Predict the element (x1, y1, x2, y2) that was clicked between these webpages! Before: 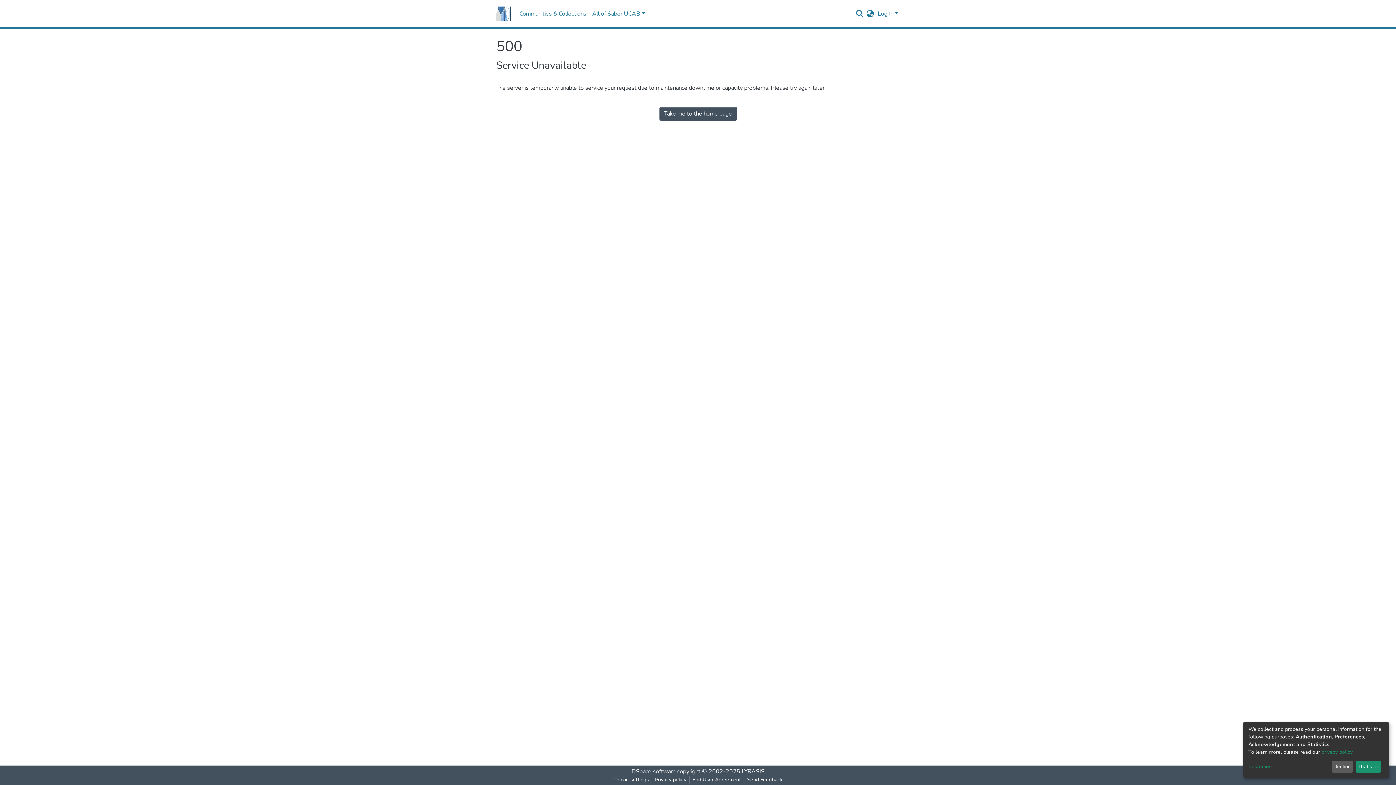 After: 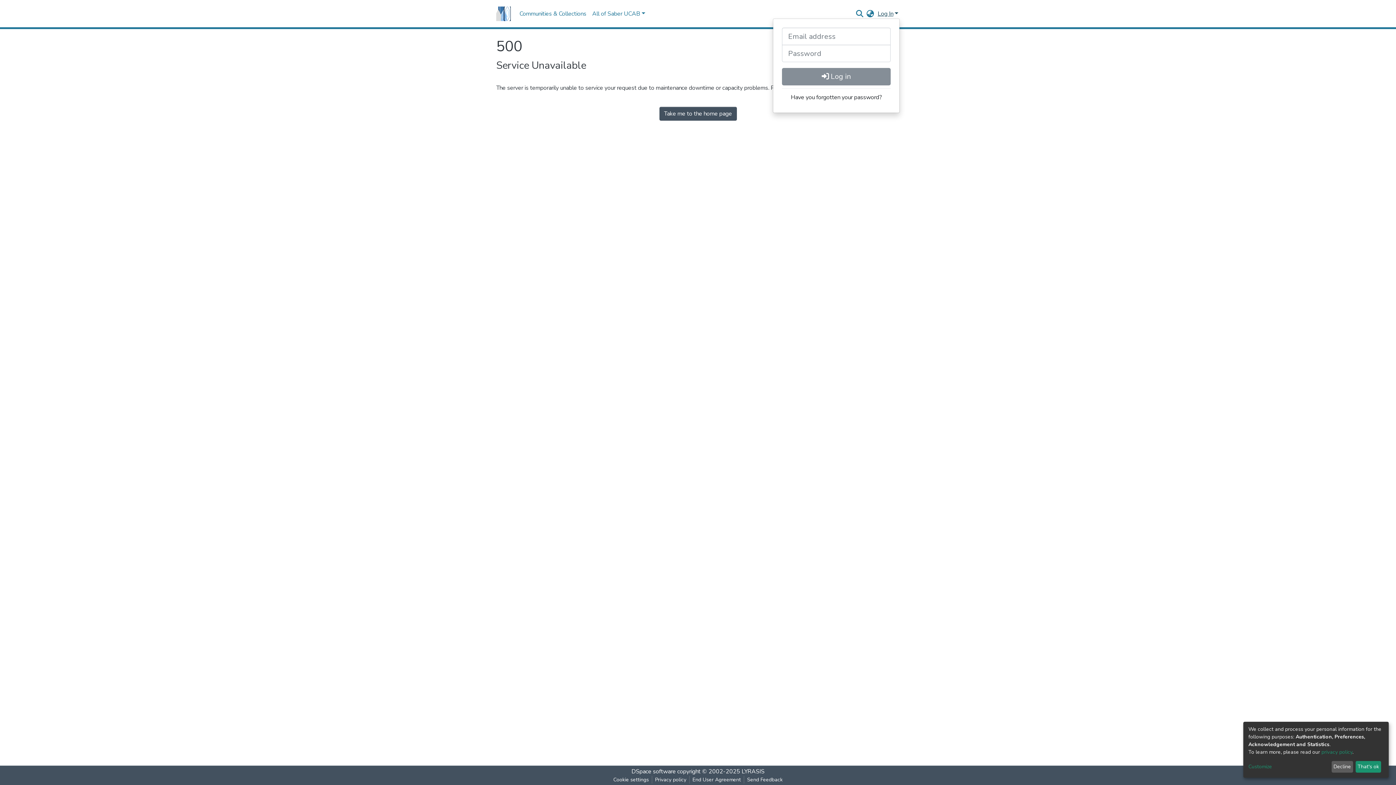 Action: label: Log In bbox: (876, 9, 900, 17)